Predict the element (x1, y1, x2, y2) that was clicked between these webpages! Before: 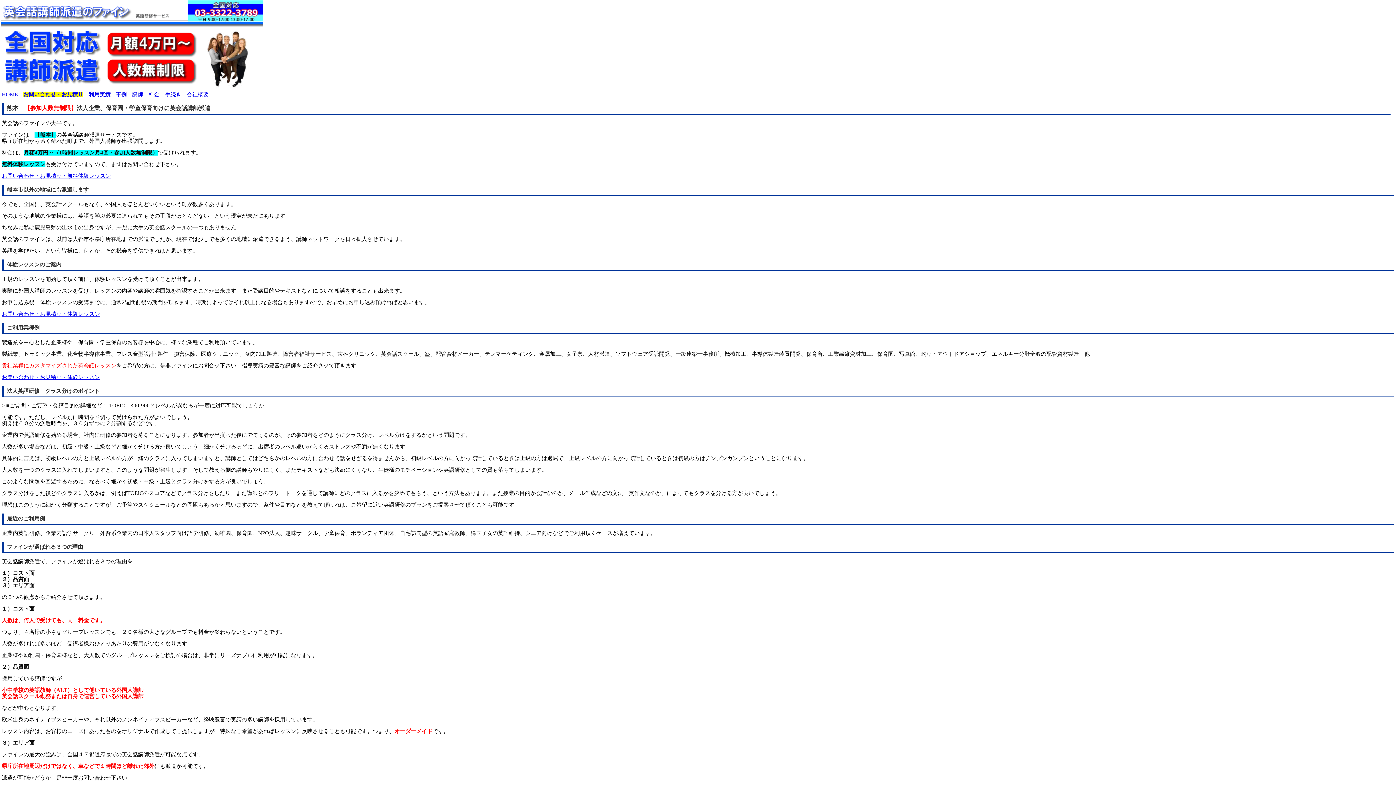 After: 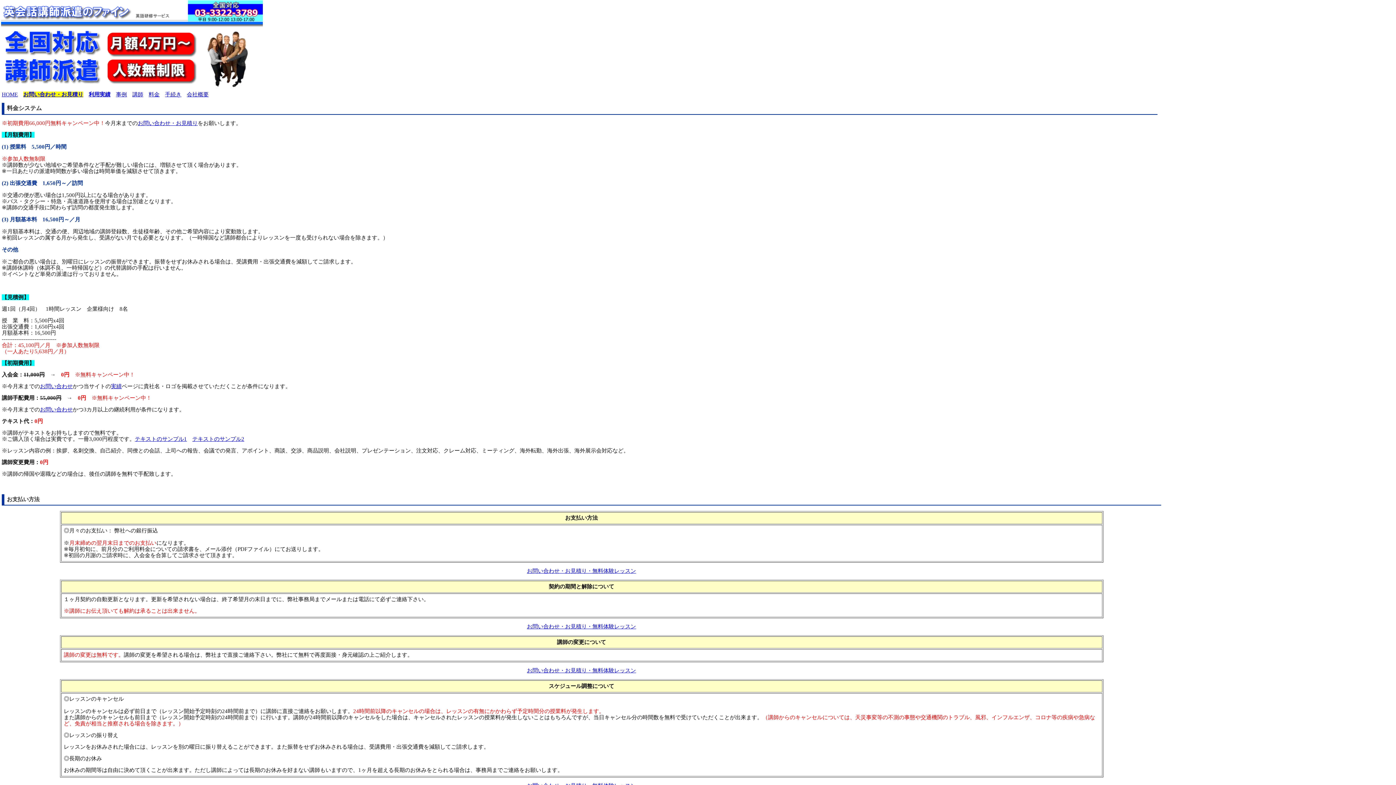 Action: bbox: (148, 91, 159, 97) label: 料金